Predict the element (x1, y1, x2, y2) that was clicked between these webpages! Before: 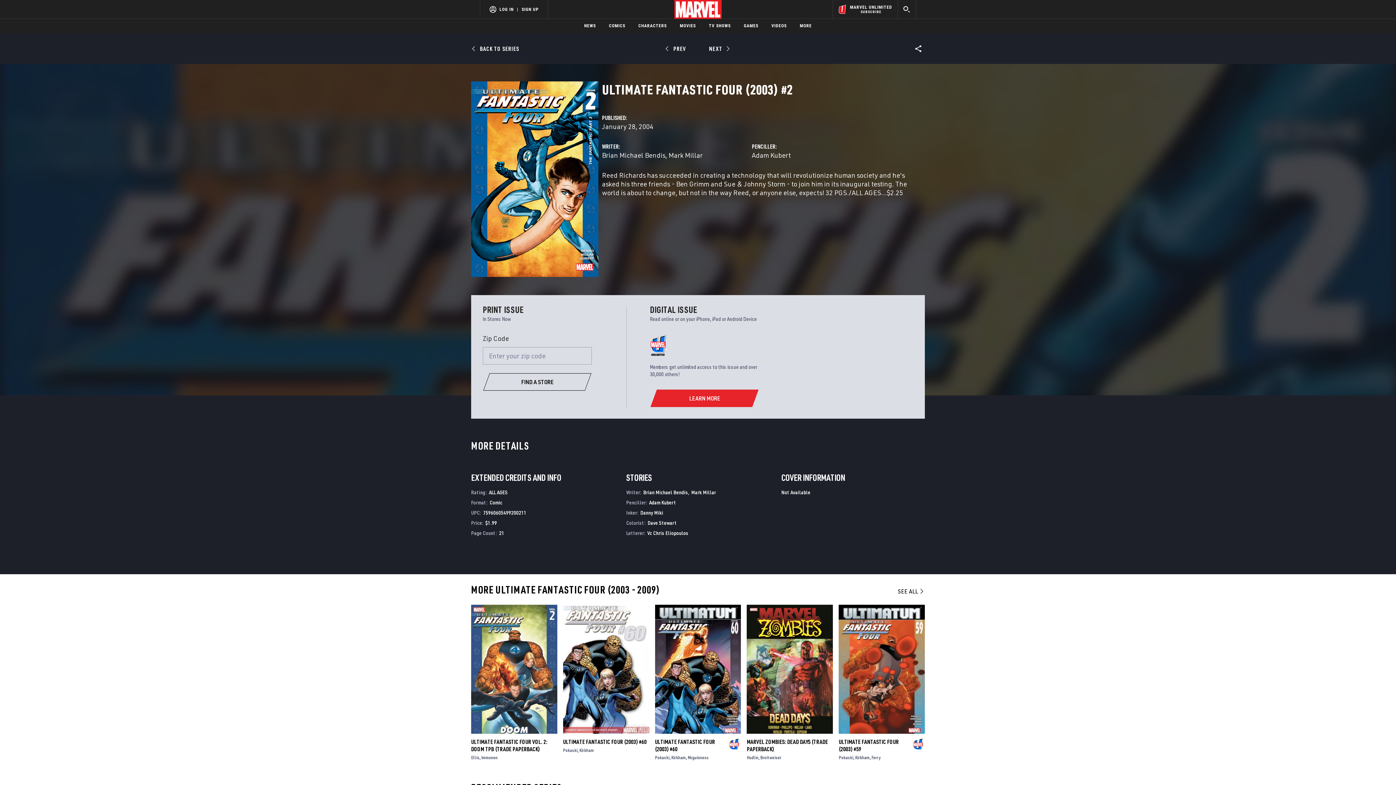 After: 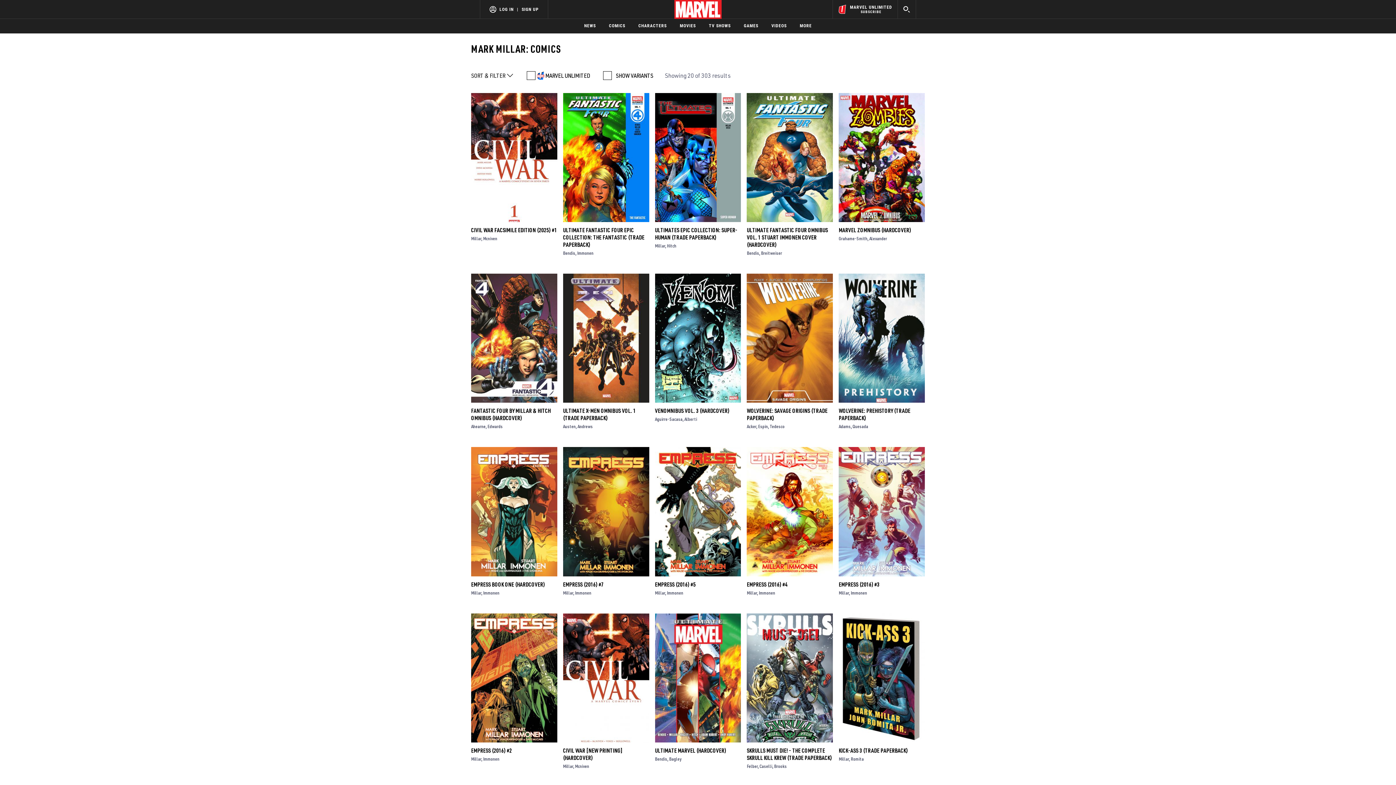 Action: bbox: (691, 514, 716, 521) label: Mark Millar